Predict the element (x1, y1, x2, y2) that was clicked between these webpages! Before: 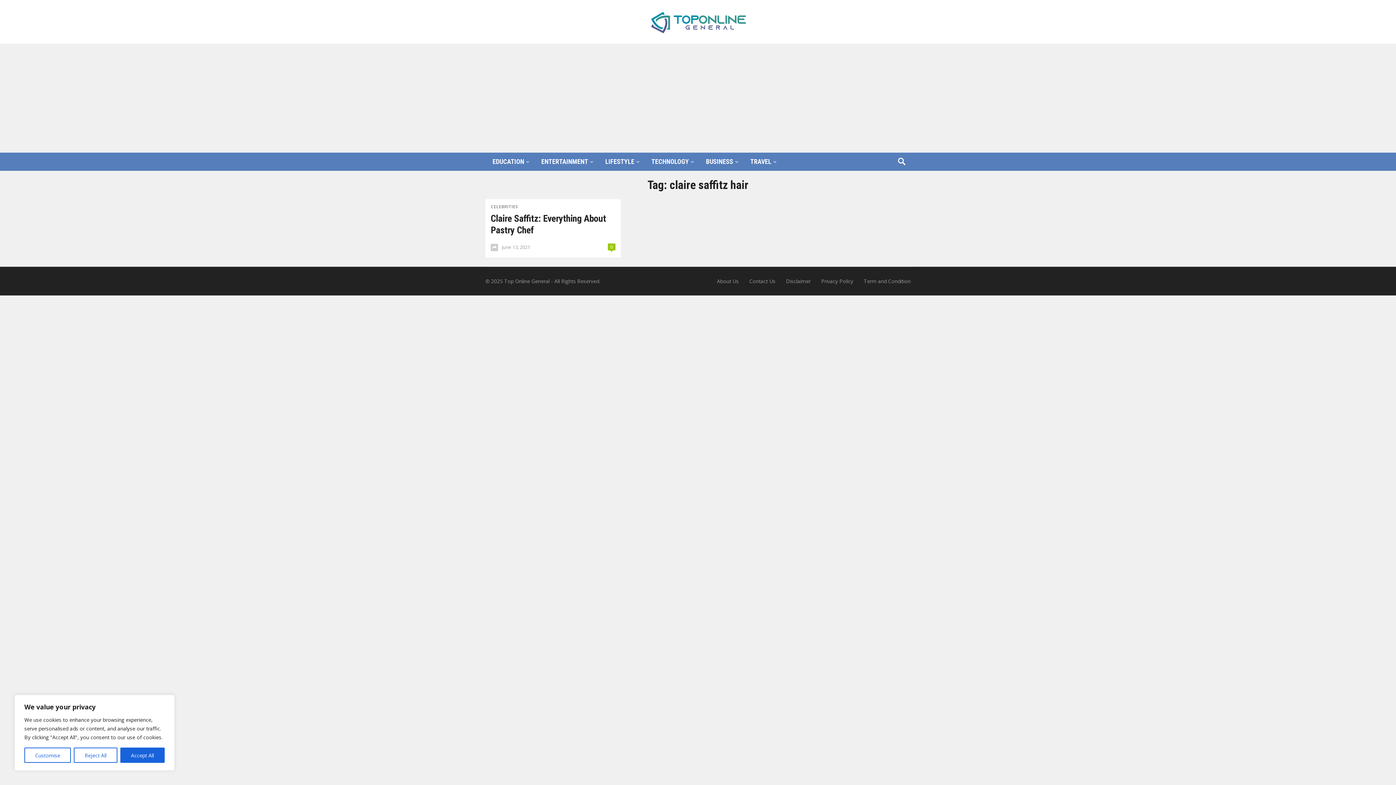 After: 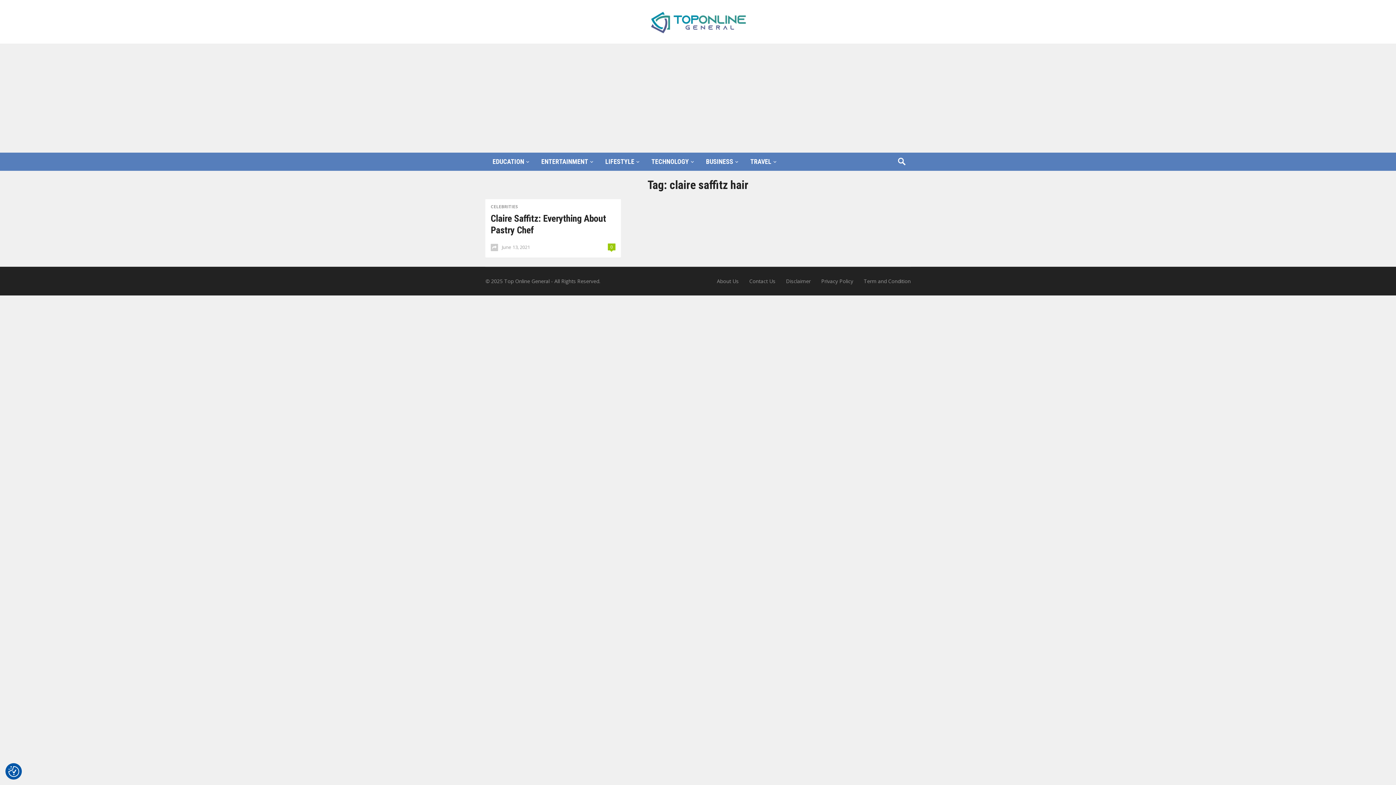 Action: bbox: (73, 748, 117, 763) label: Reject All